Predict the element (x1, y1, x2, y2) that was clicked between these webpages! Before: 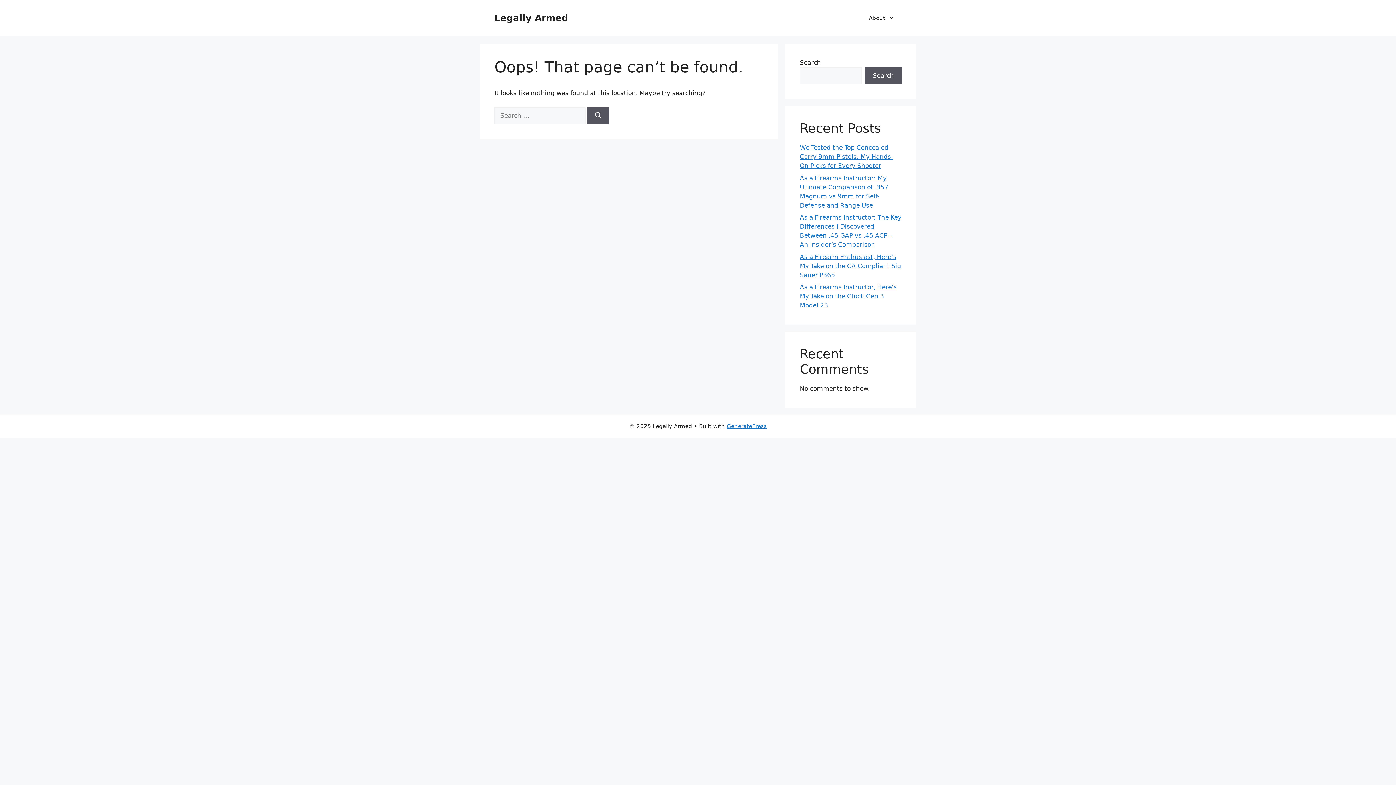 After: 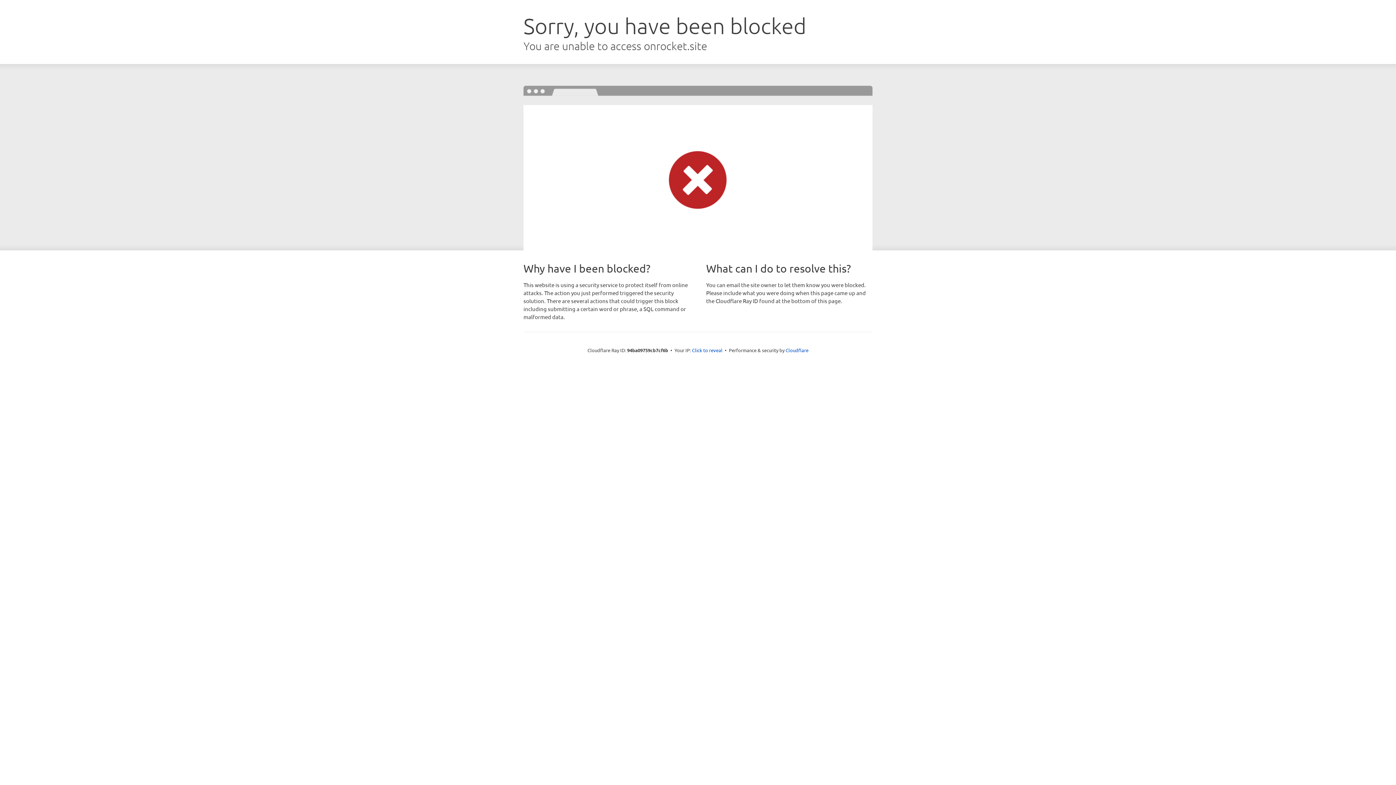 Action: bbox: (726, 423, 766, 429) label: GeneratePress